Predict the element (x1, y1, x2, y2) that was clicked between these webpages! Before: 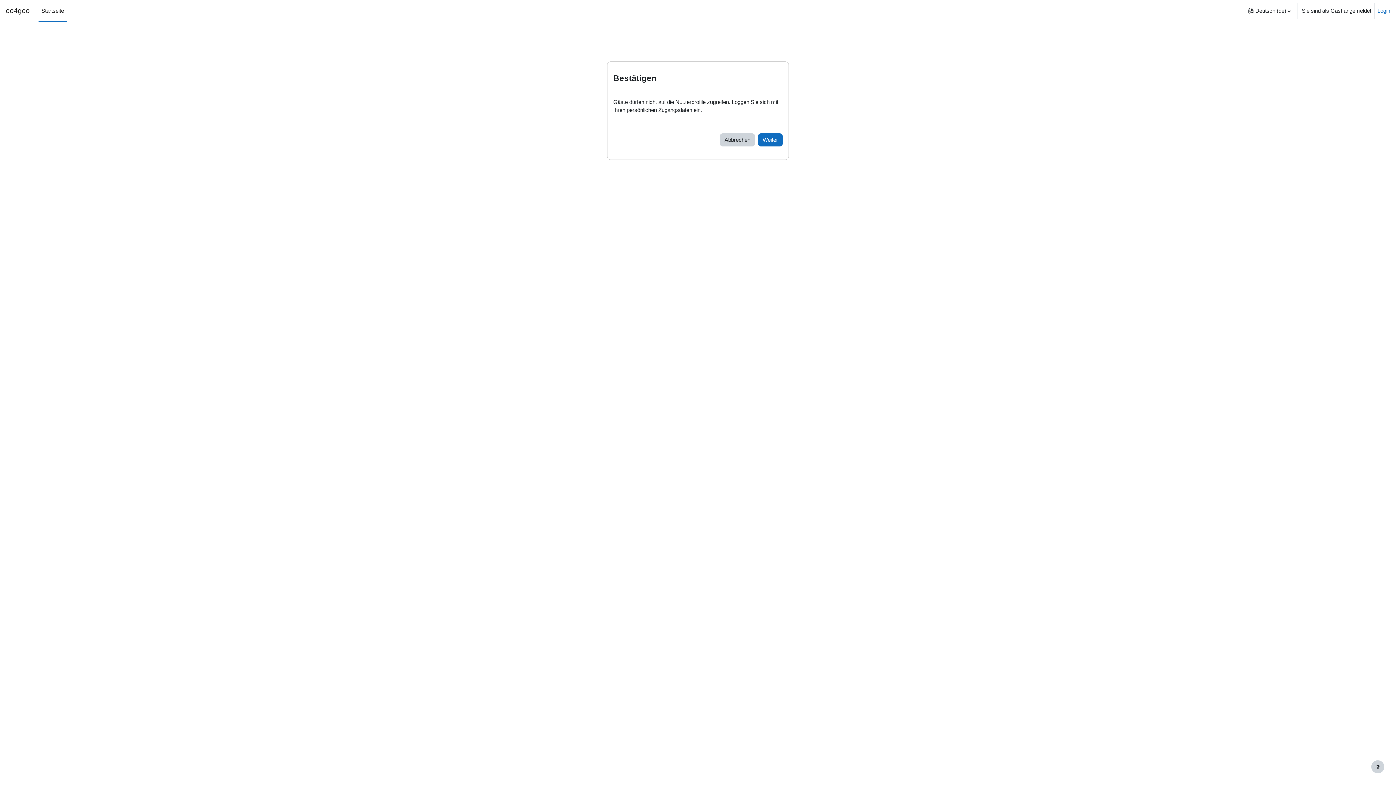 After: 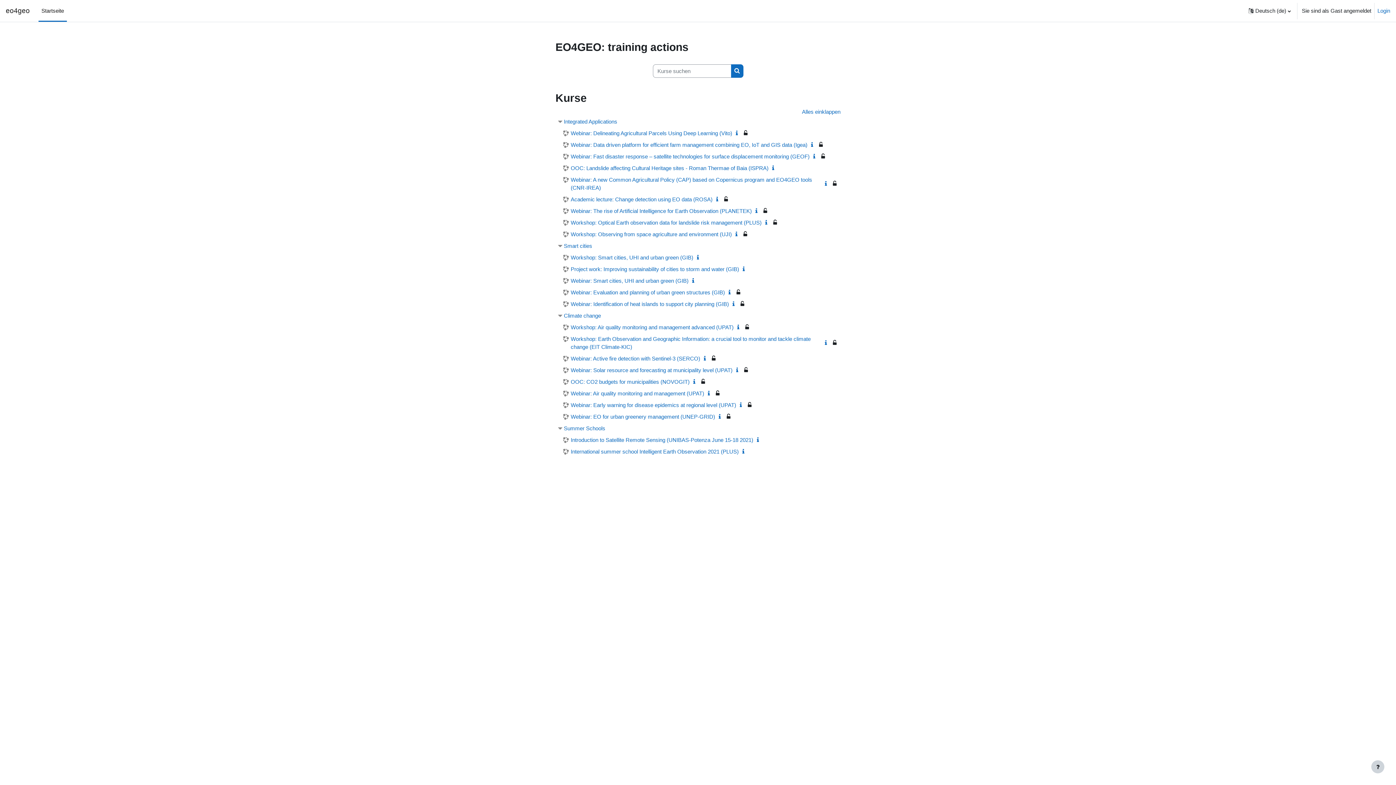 Action: label: Startseite bbox: (38, 0, 66, 21)